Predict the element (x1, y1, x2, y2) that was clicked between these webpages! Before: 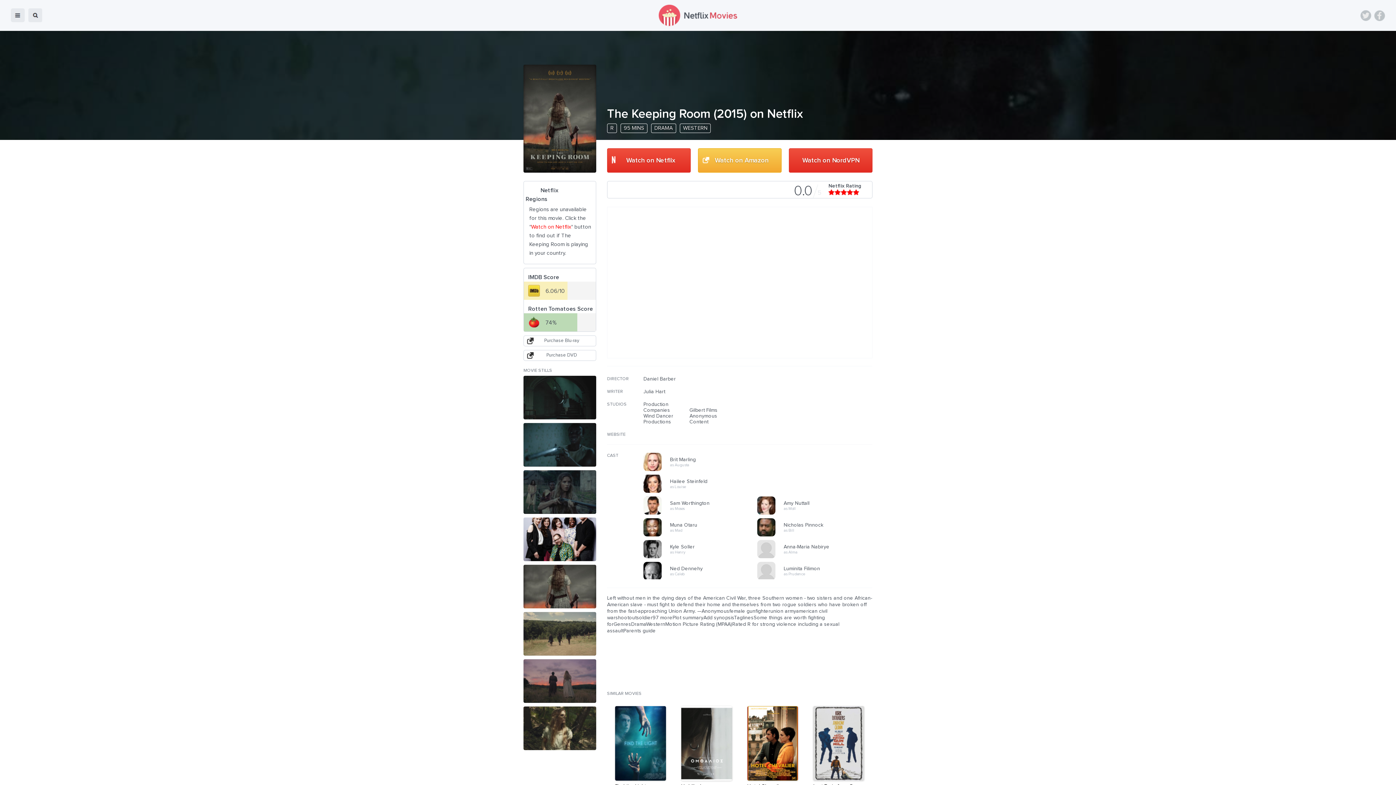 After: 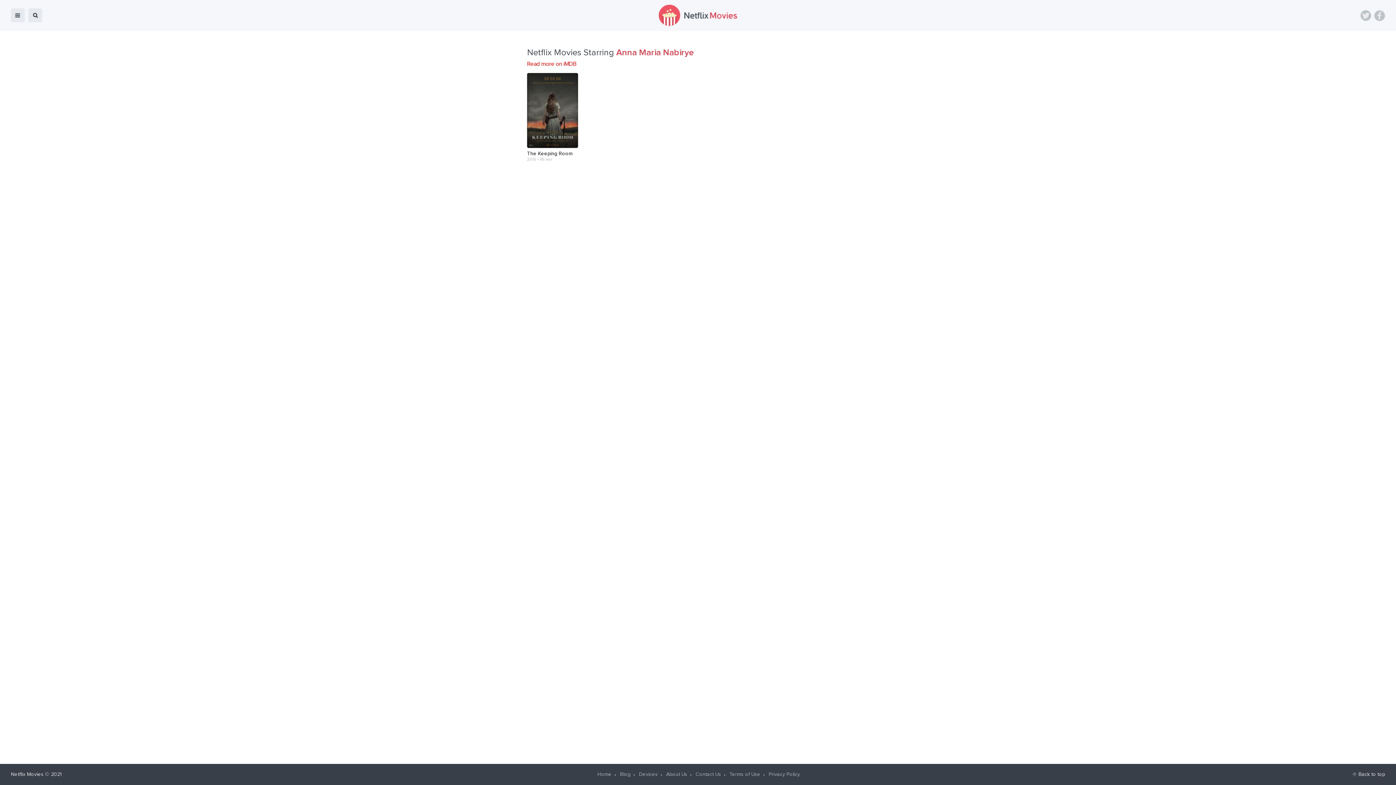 Action: label: Anna-Maria Nabirye
as Alma bbox: (783, 550, 849, 555)